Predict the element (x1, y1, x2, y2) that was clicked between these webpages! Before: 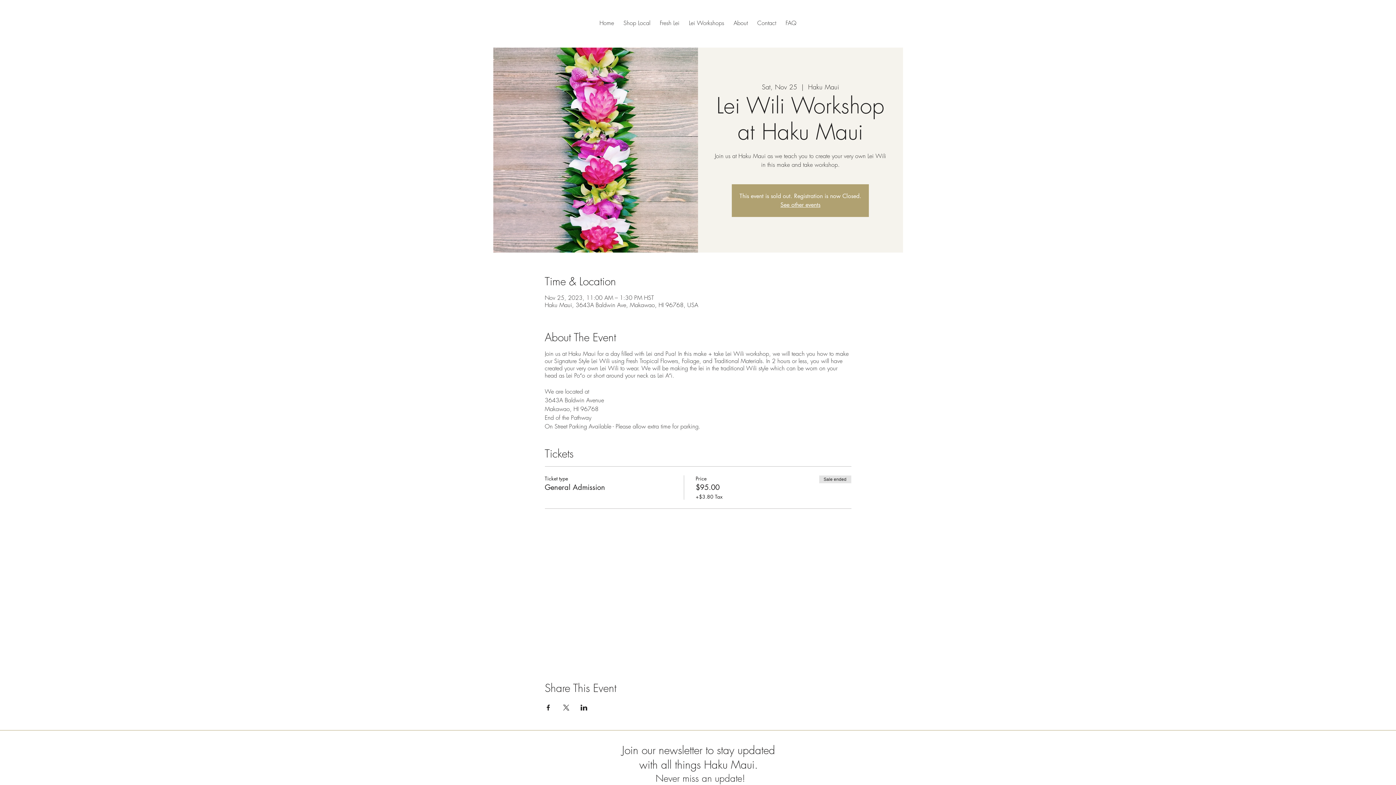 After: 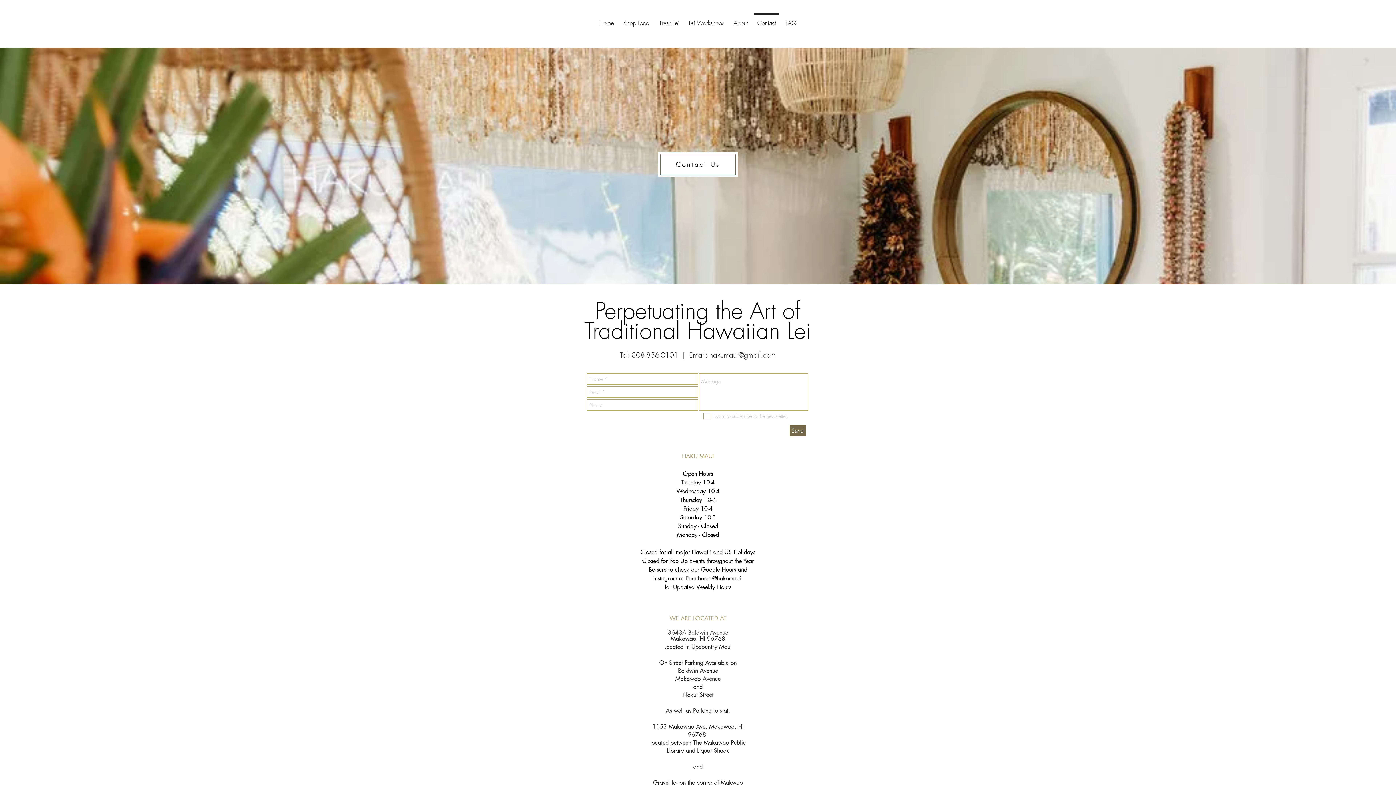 Action: bbox: (752, 13, 781, 26) label: Contact